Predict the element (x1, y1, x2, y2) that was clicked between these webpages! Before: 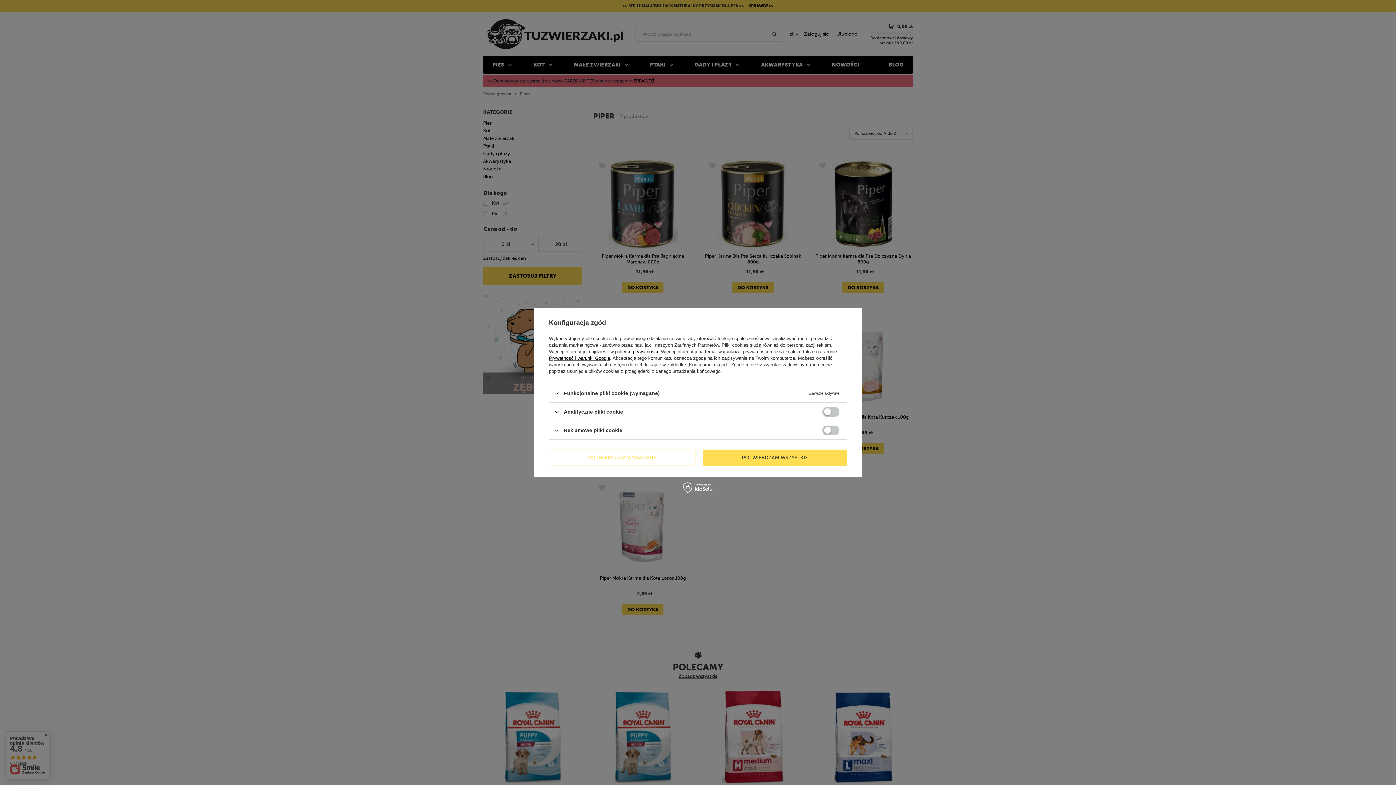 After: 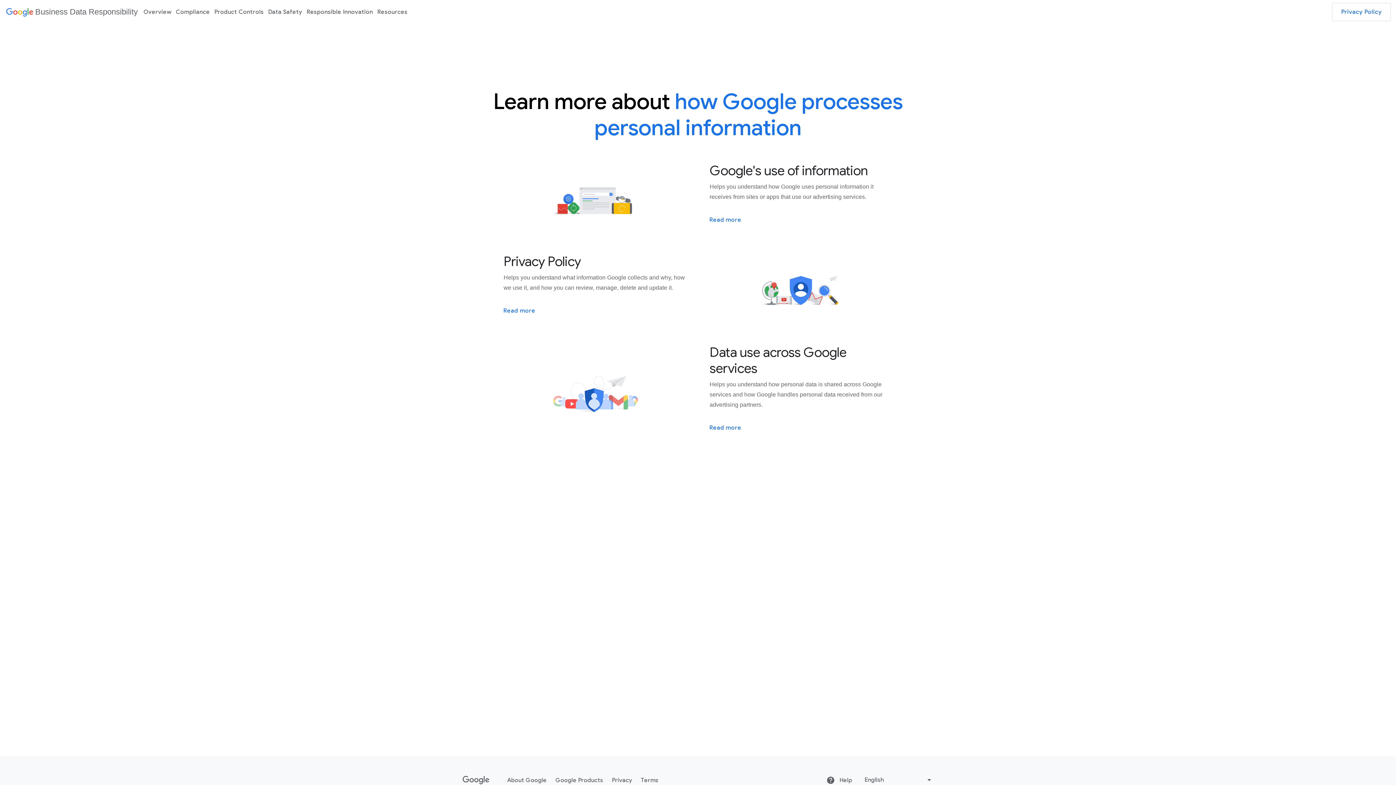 Action: bbox: (549, 355, 610, 361) label: Prywatność i warunki Google